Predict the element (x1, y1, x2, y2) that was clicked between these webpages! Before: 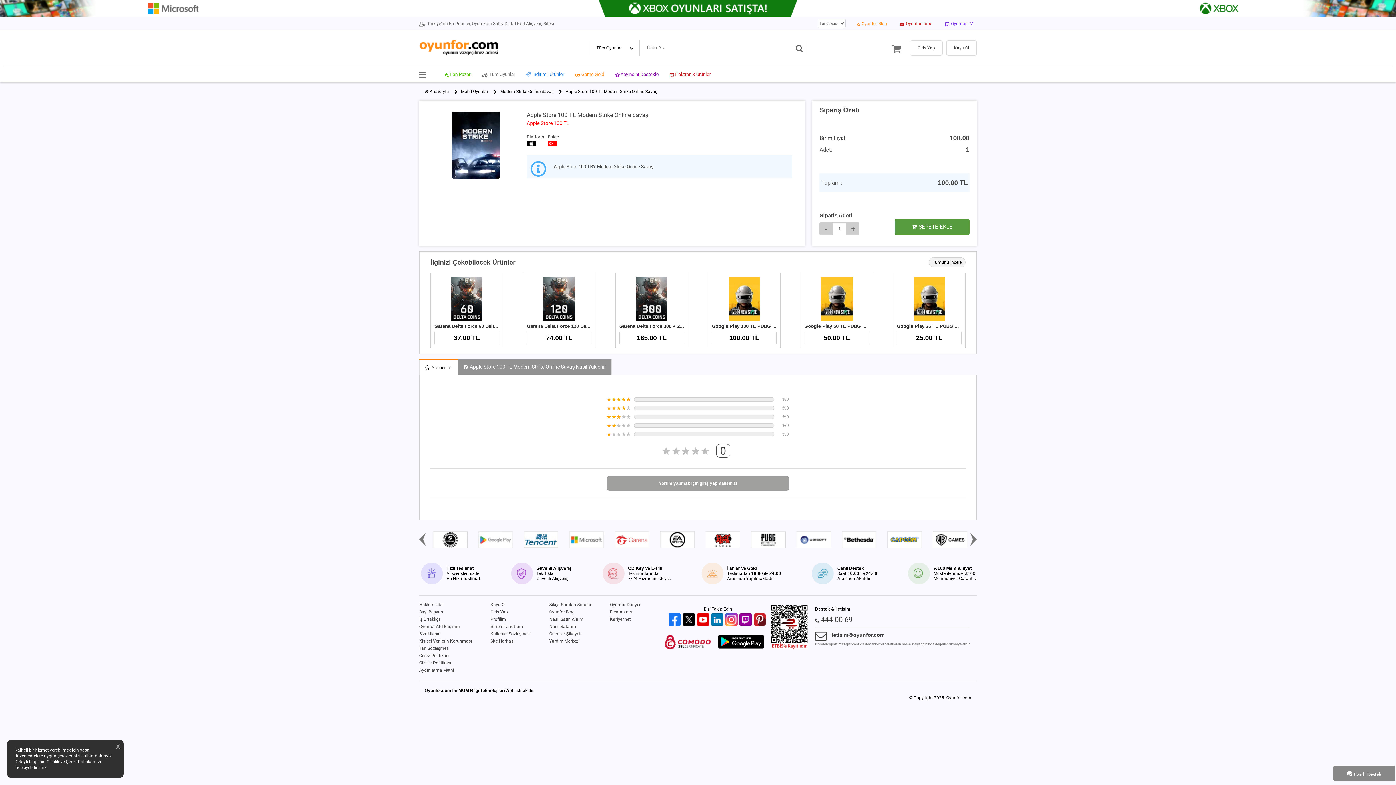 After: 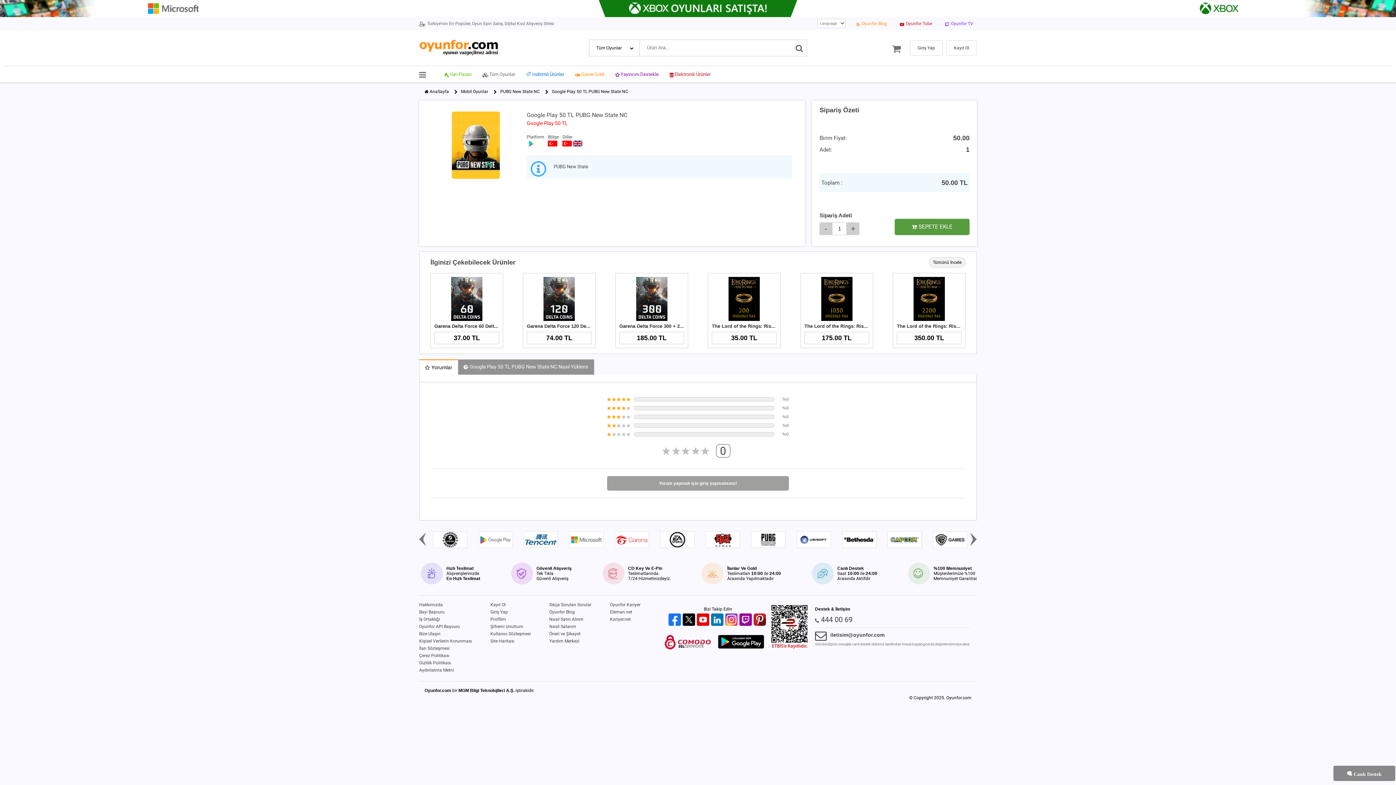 Action: label: Google Play 50 TL PUBG New State NC
50.00 TL bbox: (800, 273, 873, 348)